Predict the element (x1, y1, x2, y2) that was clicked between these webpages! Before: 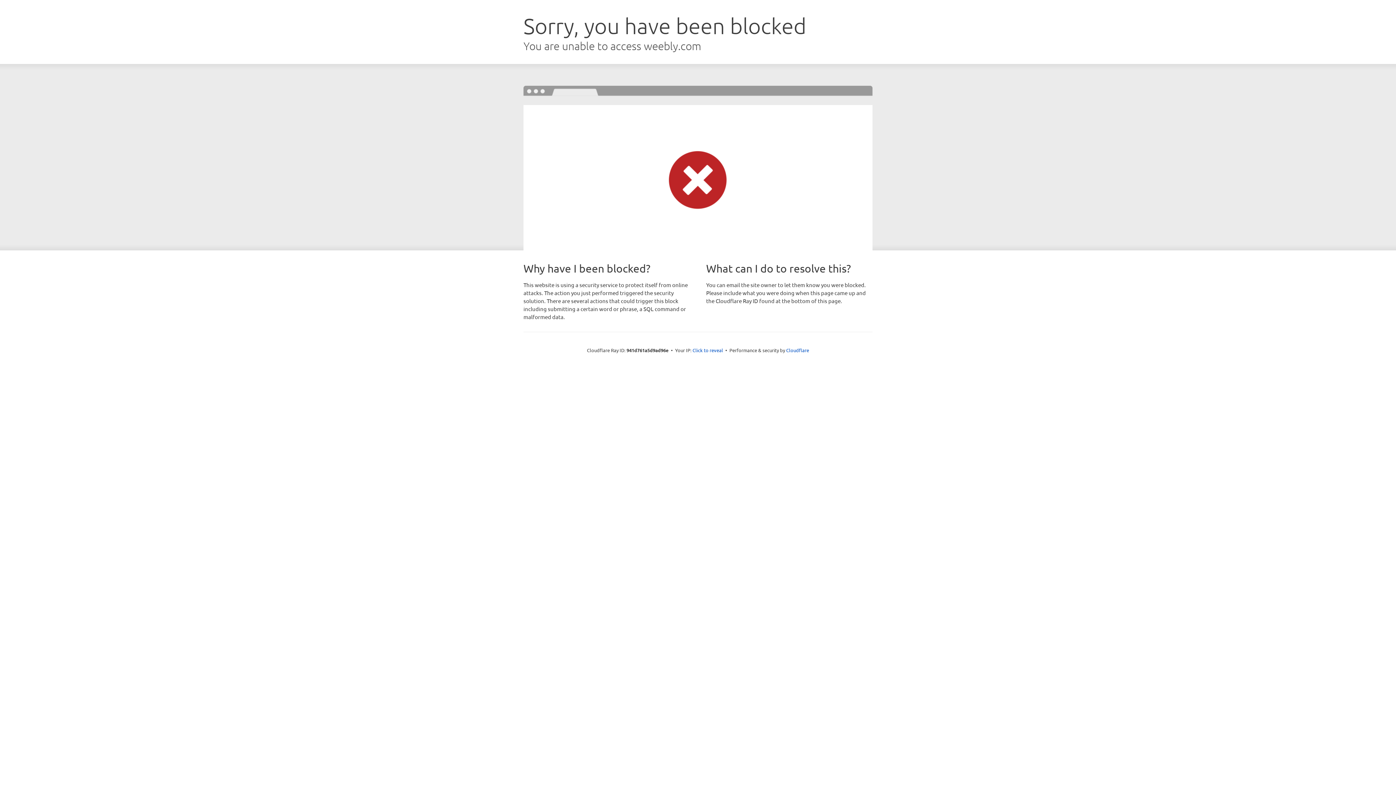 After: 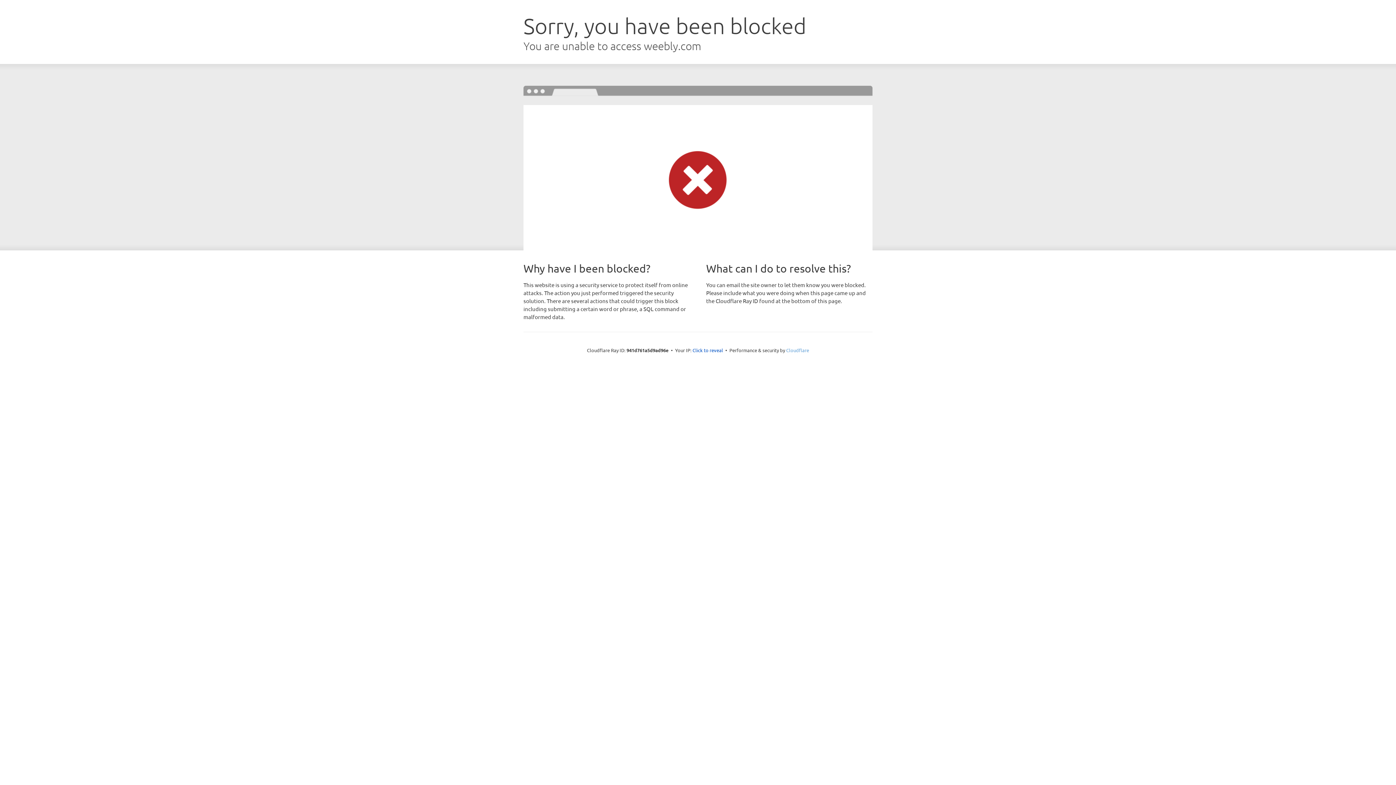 Action: label: Cloudflare bbox: (786, 347, 809, 353)